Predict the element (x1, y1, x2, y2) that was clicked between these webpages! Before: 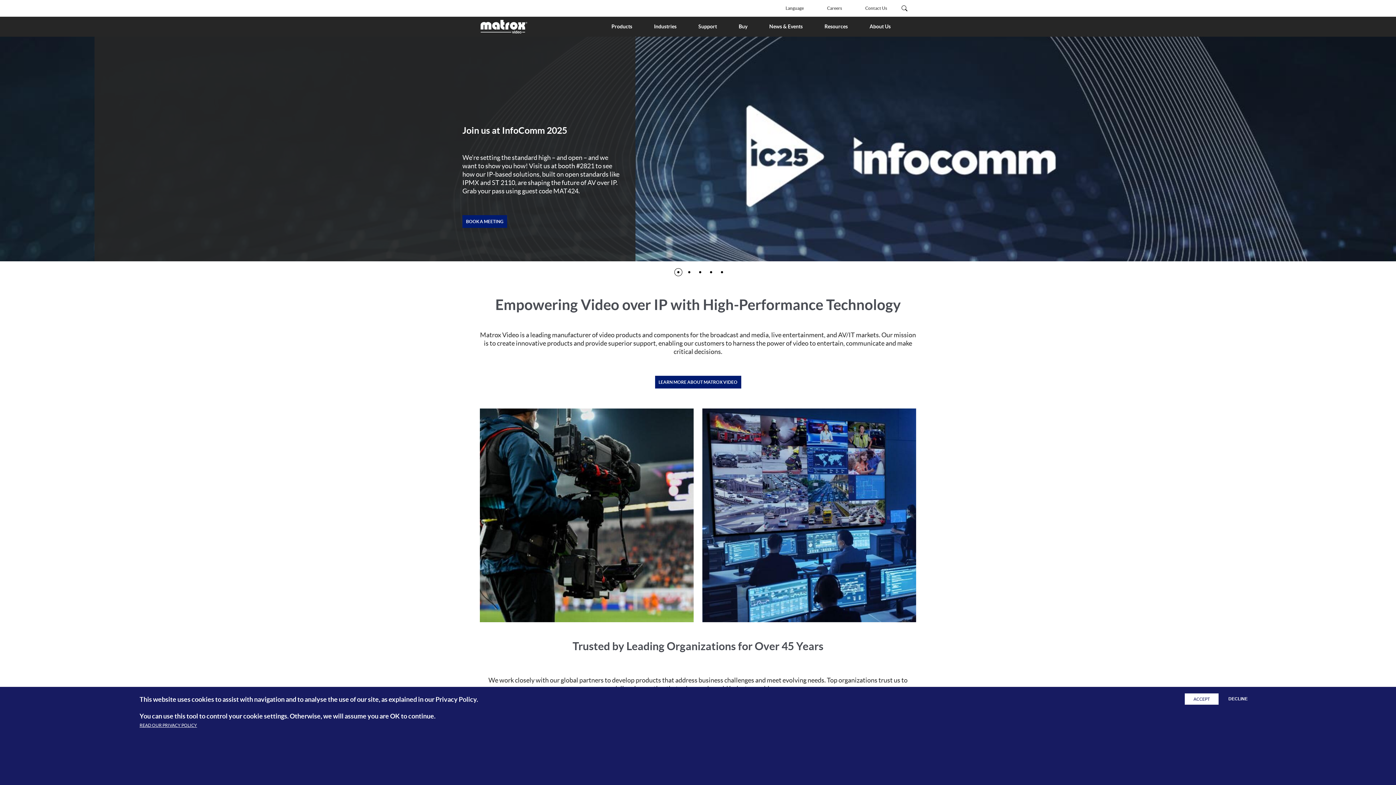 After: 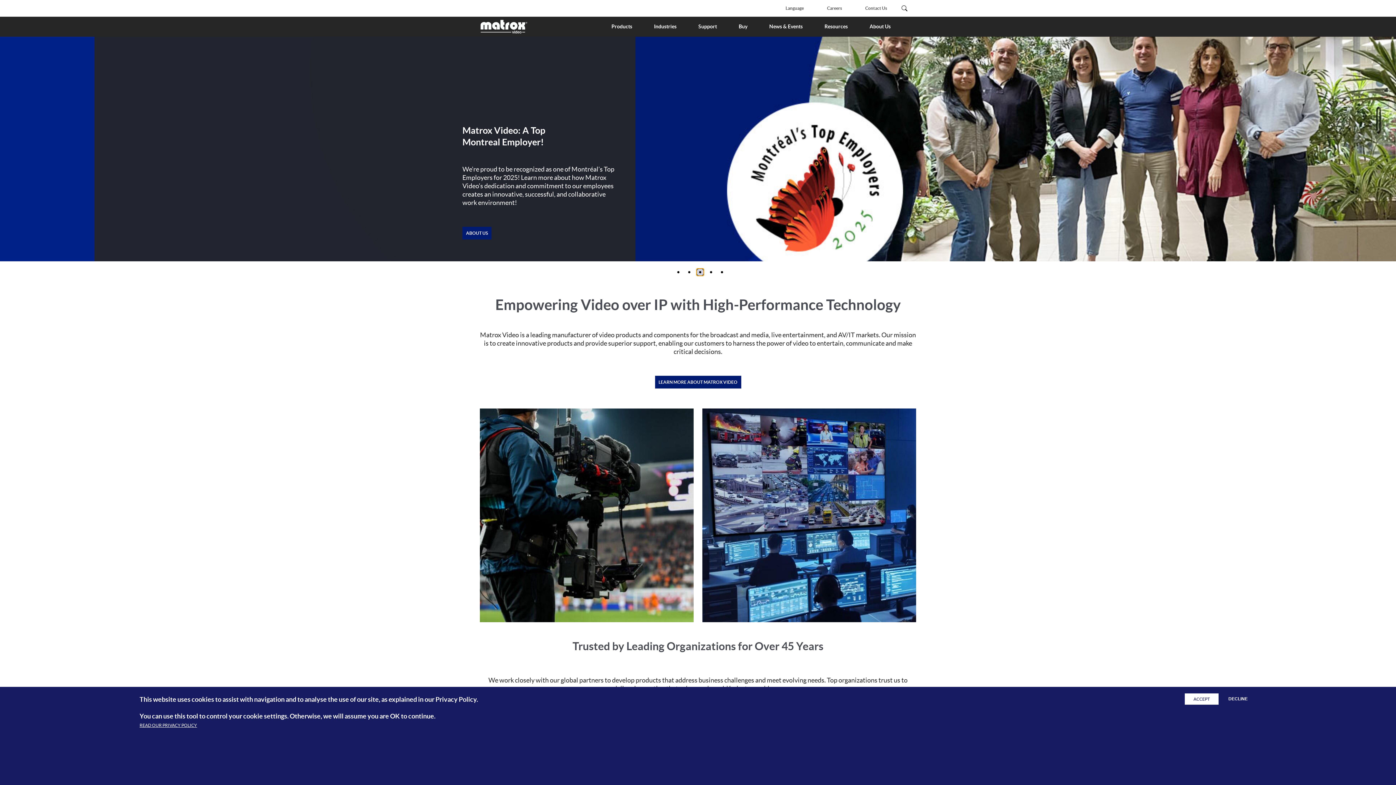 Action: bbox: (696, 268, 704, 276) label: 3 of 5